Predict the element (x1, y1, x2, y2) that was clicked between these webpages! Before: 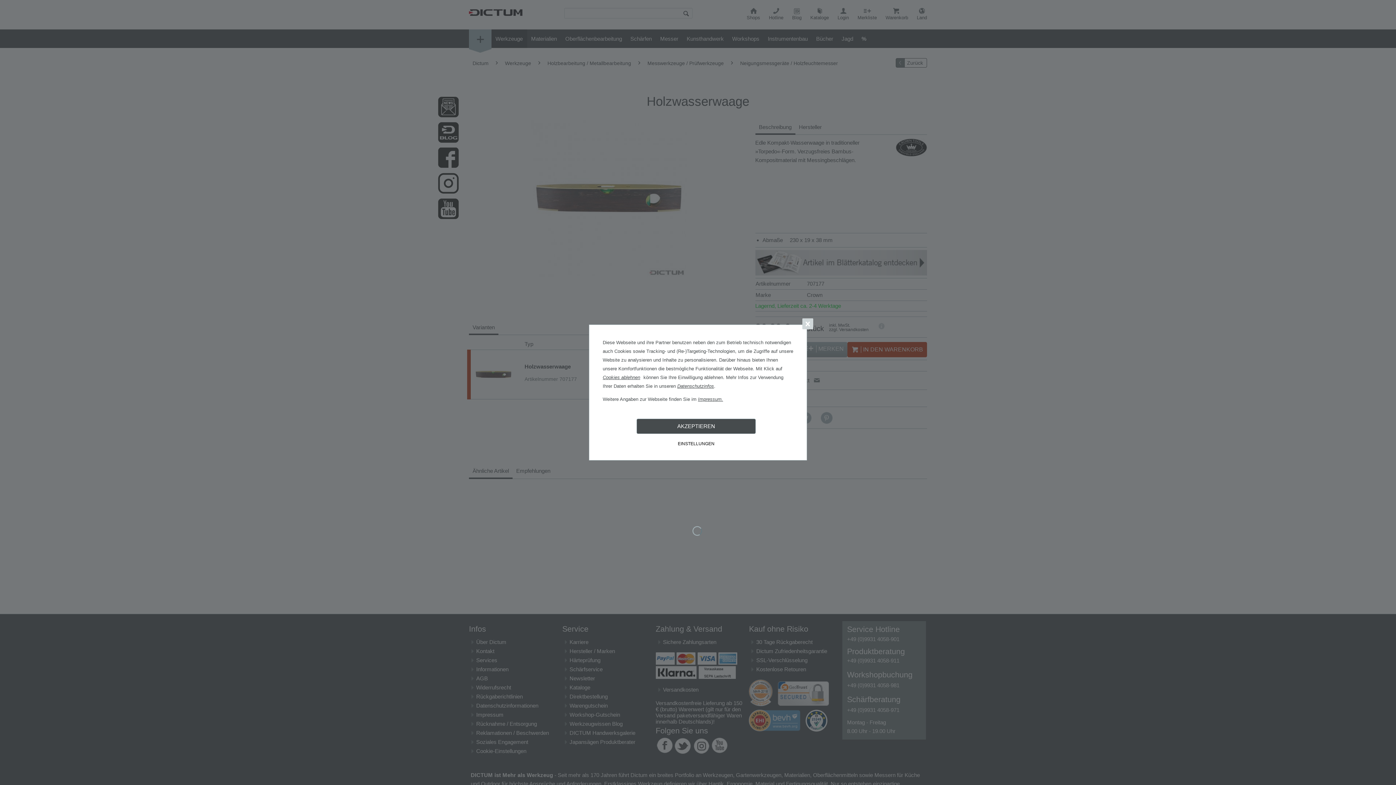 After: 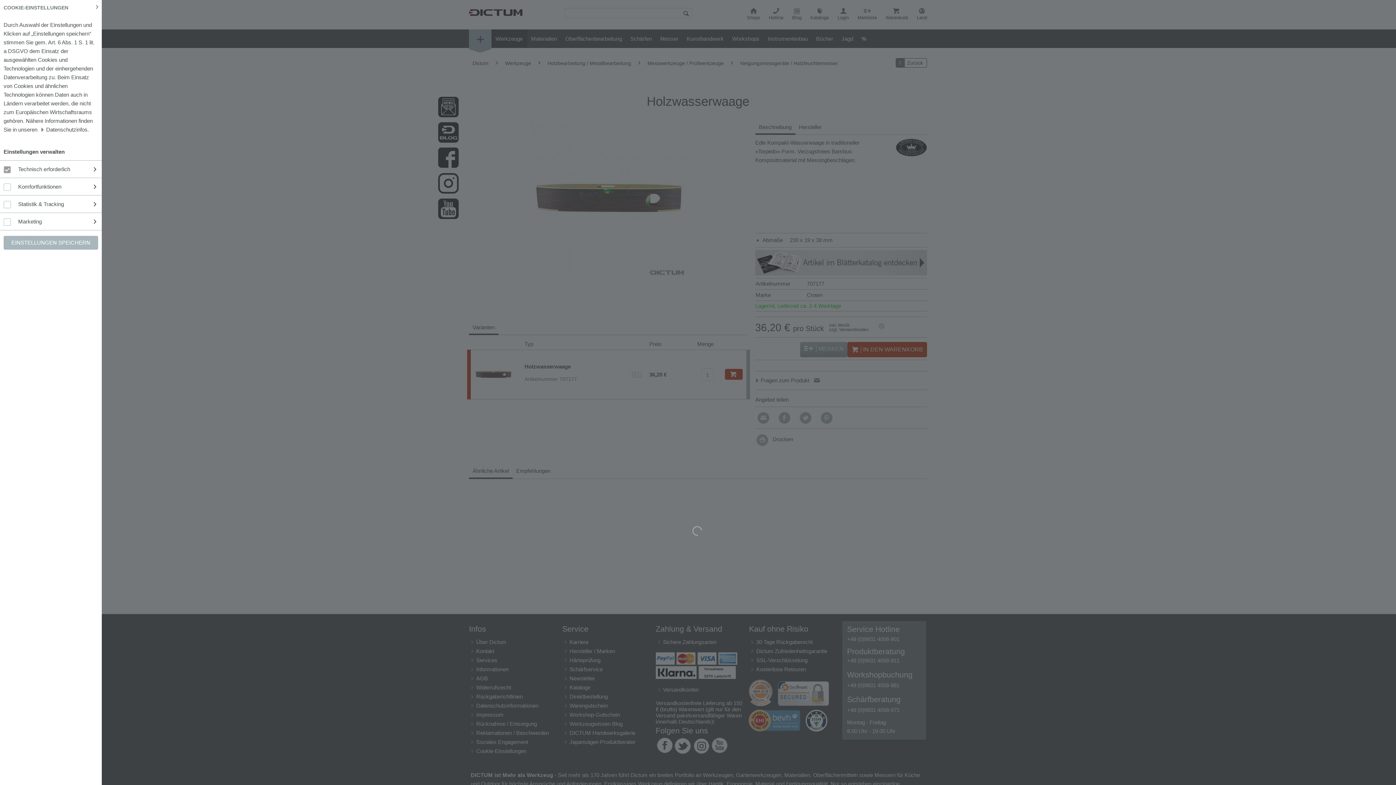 Action: label: EINSTELLUNGEN bbox: (636, 437, 756, 449)